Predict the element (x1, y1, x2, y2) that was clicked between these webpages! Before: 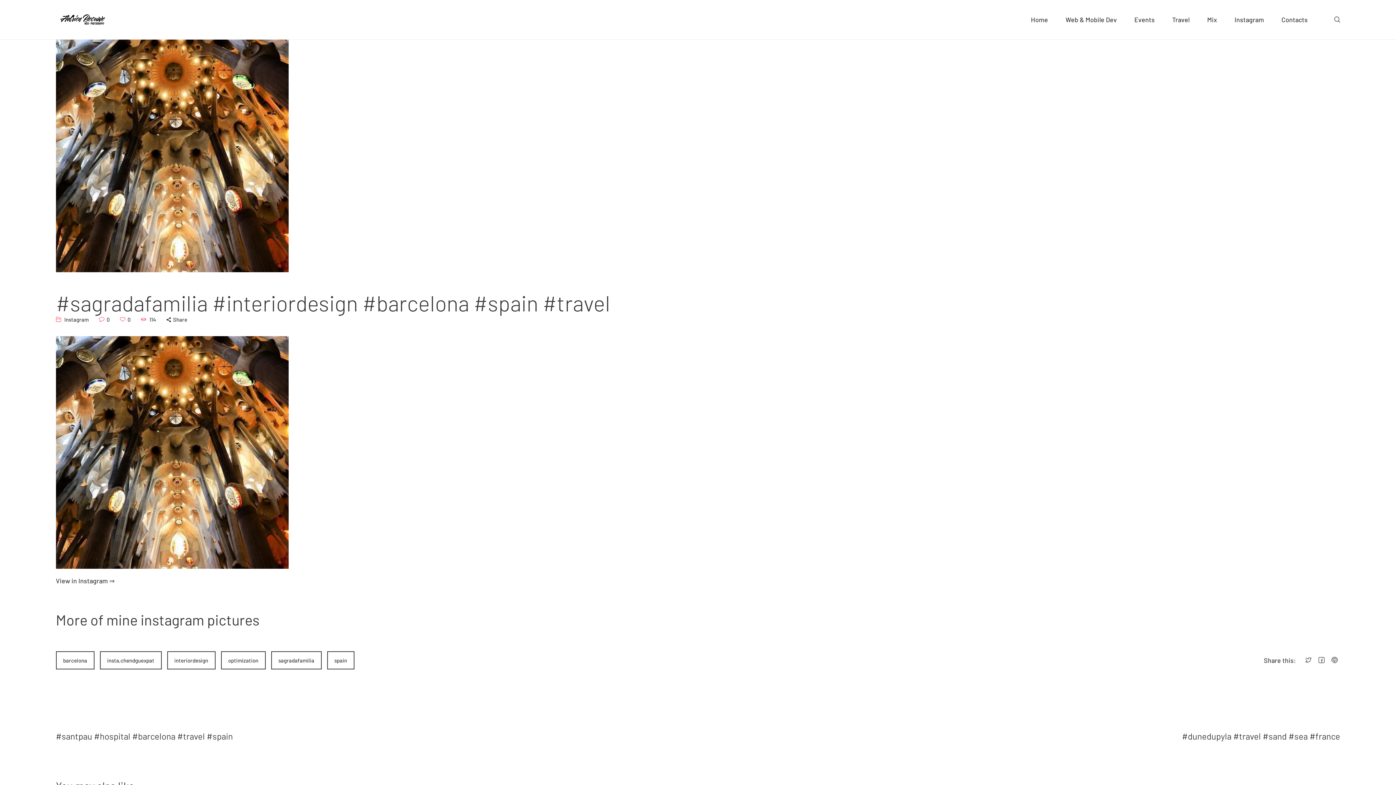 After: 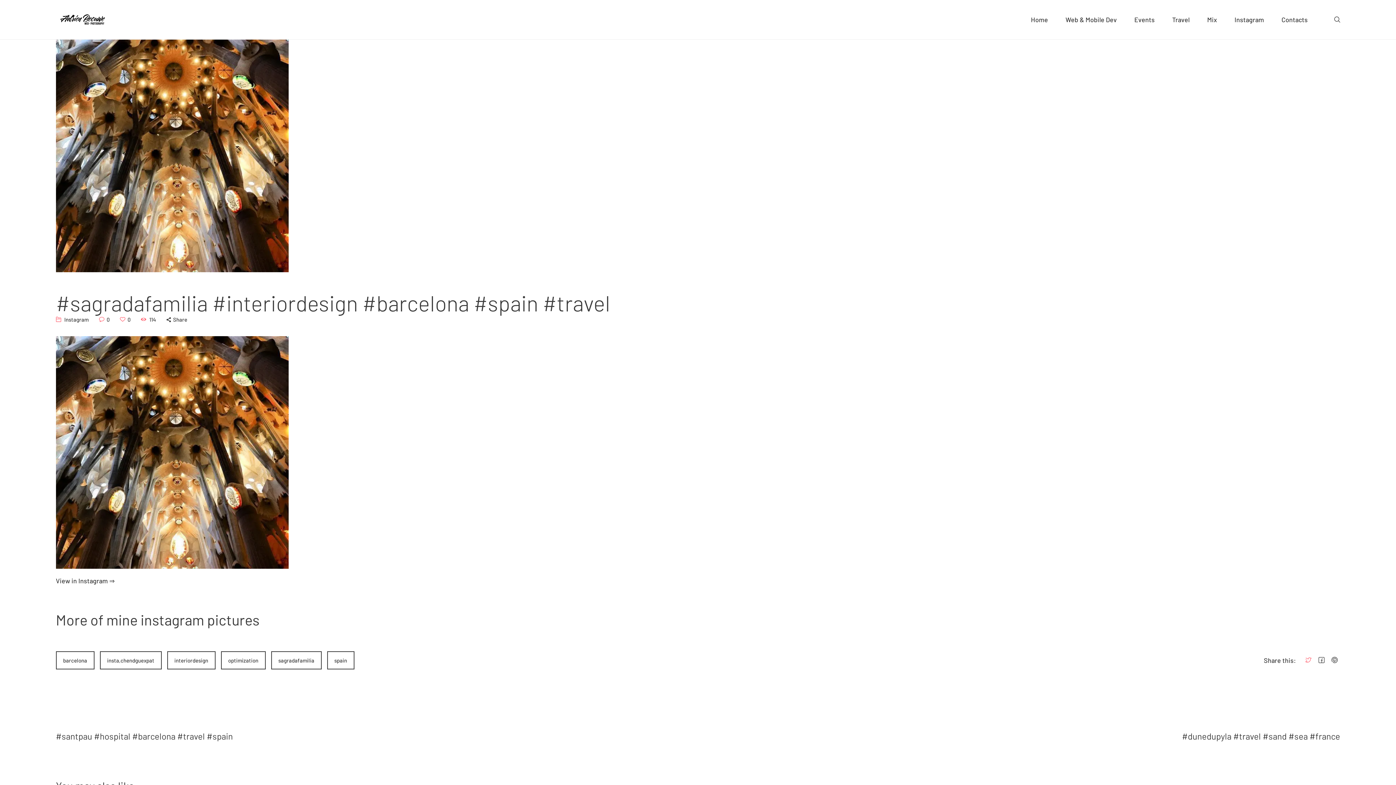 Action: bbox: (1303, 655, 1314, 666)